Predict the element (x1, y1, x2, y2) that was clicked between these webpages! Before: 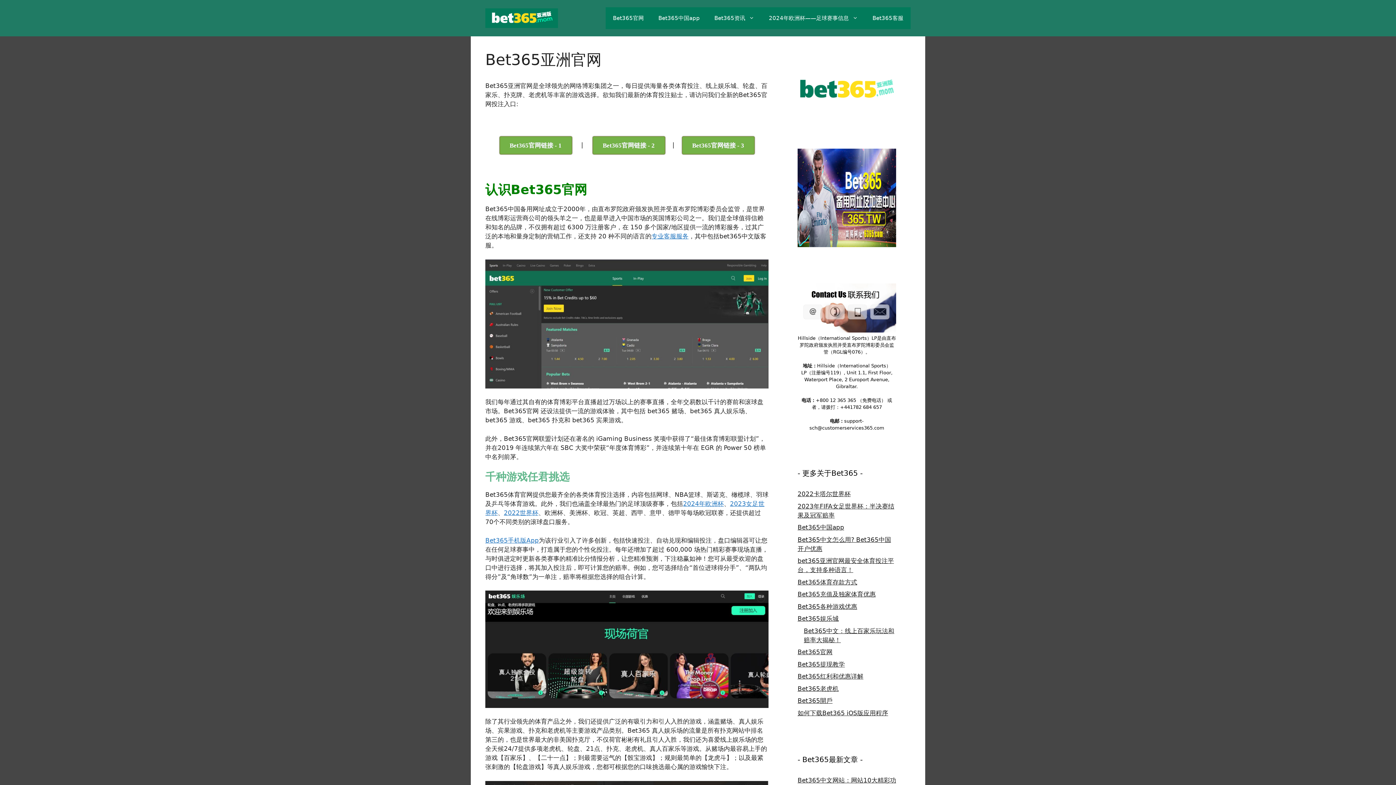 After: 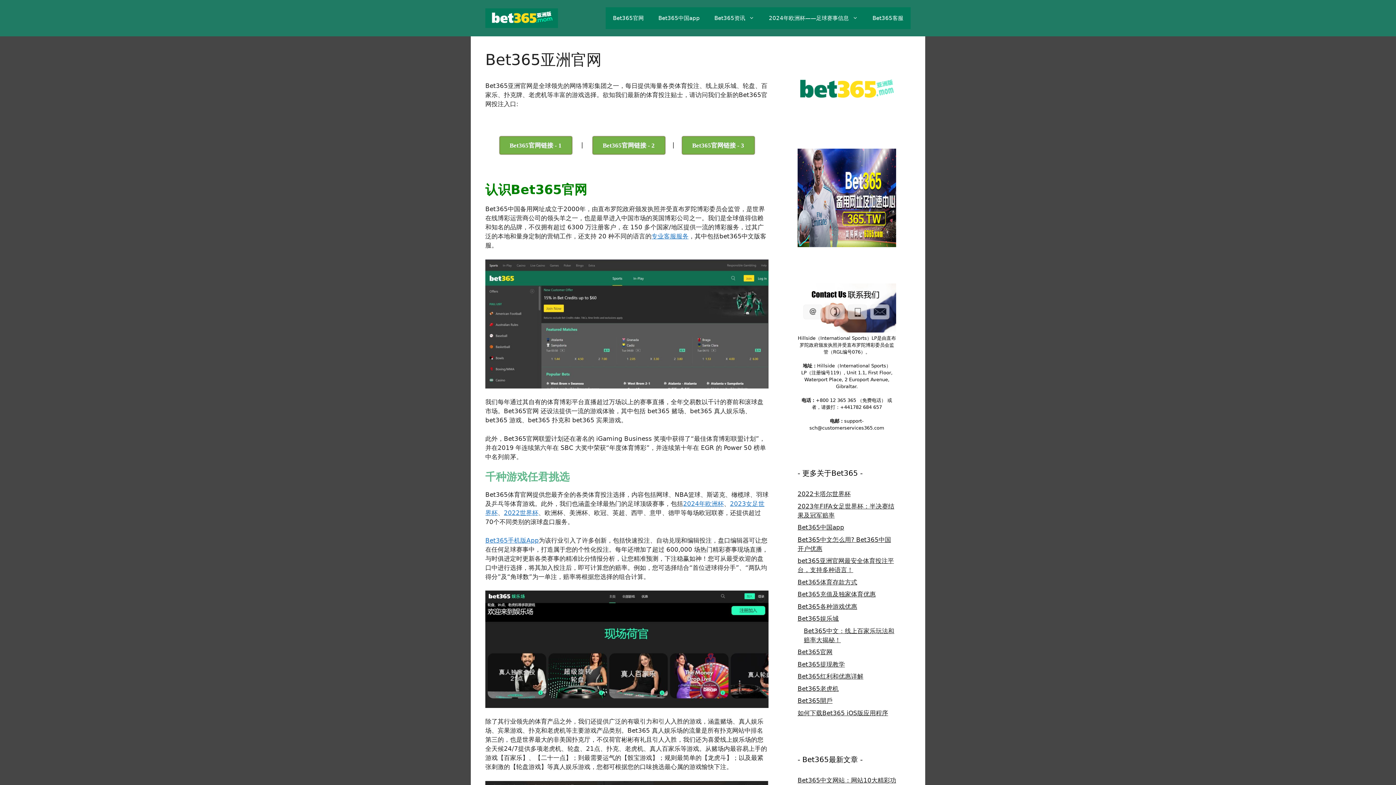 Action: bbox: (485, 14, 558, 21)